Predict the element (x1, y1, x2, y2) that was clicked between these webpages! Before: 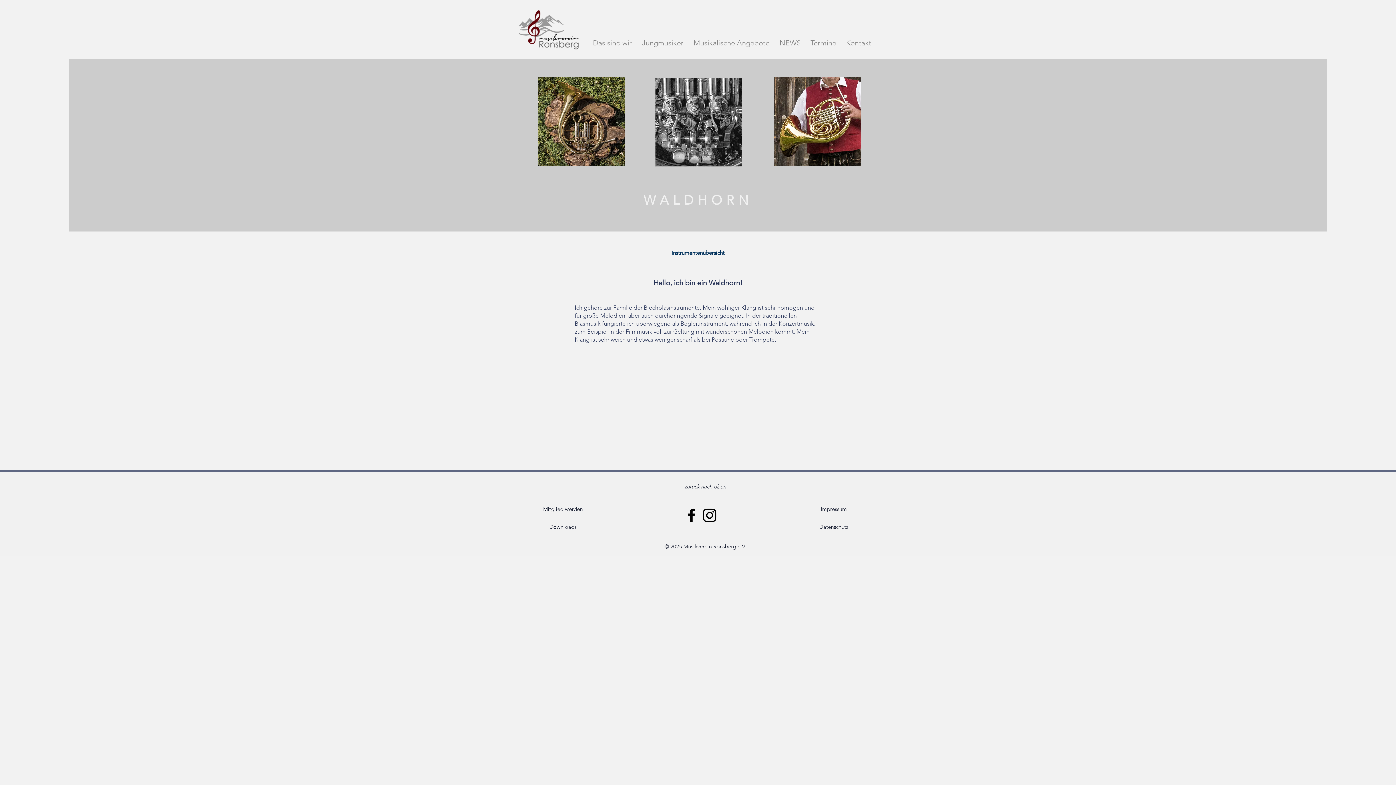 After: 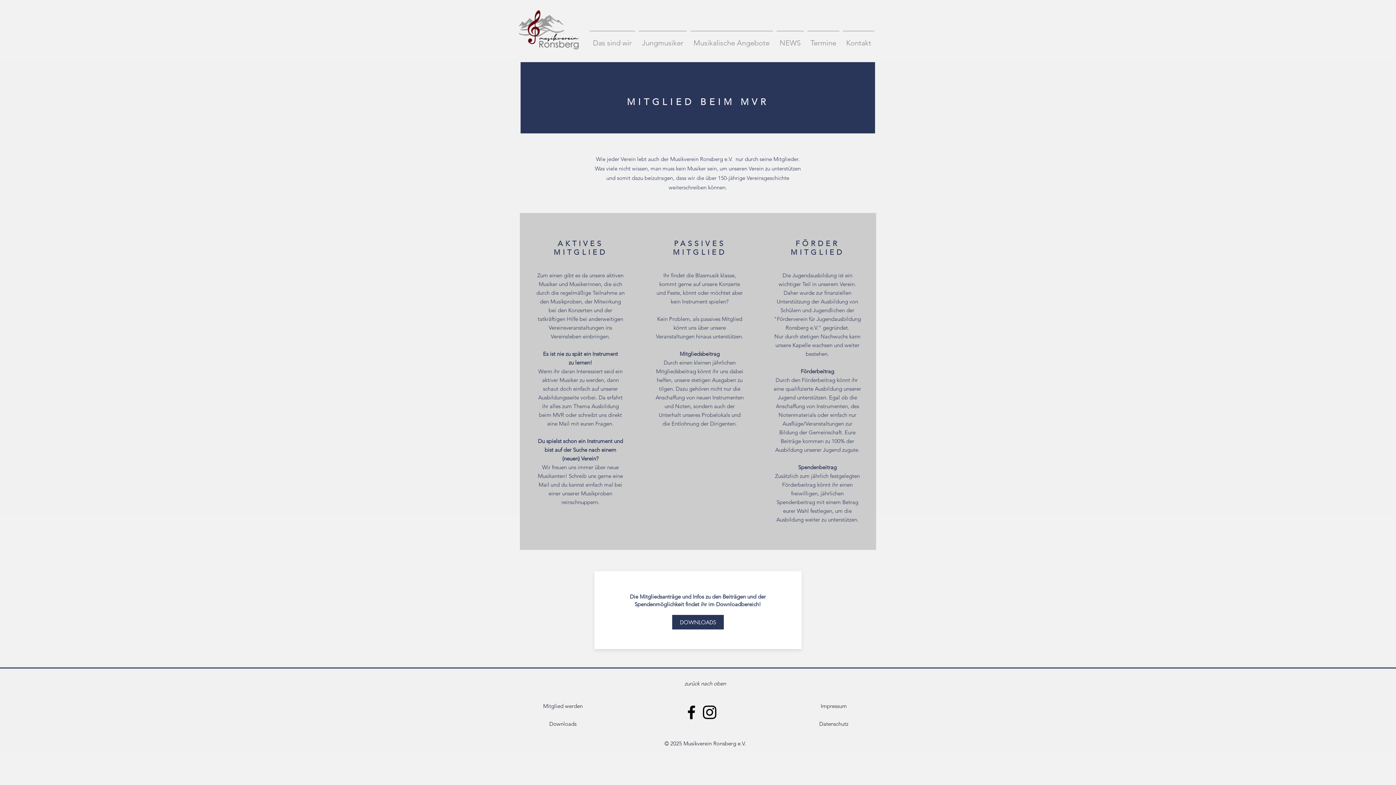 Action: label: Mitglied werden bbox: (543, 505, 582, 512)